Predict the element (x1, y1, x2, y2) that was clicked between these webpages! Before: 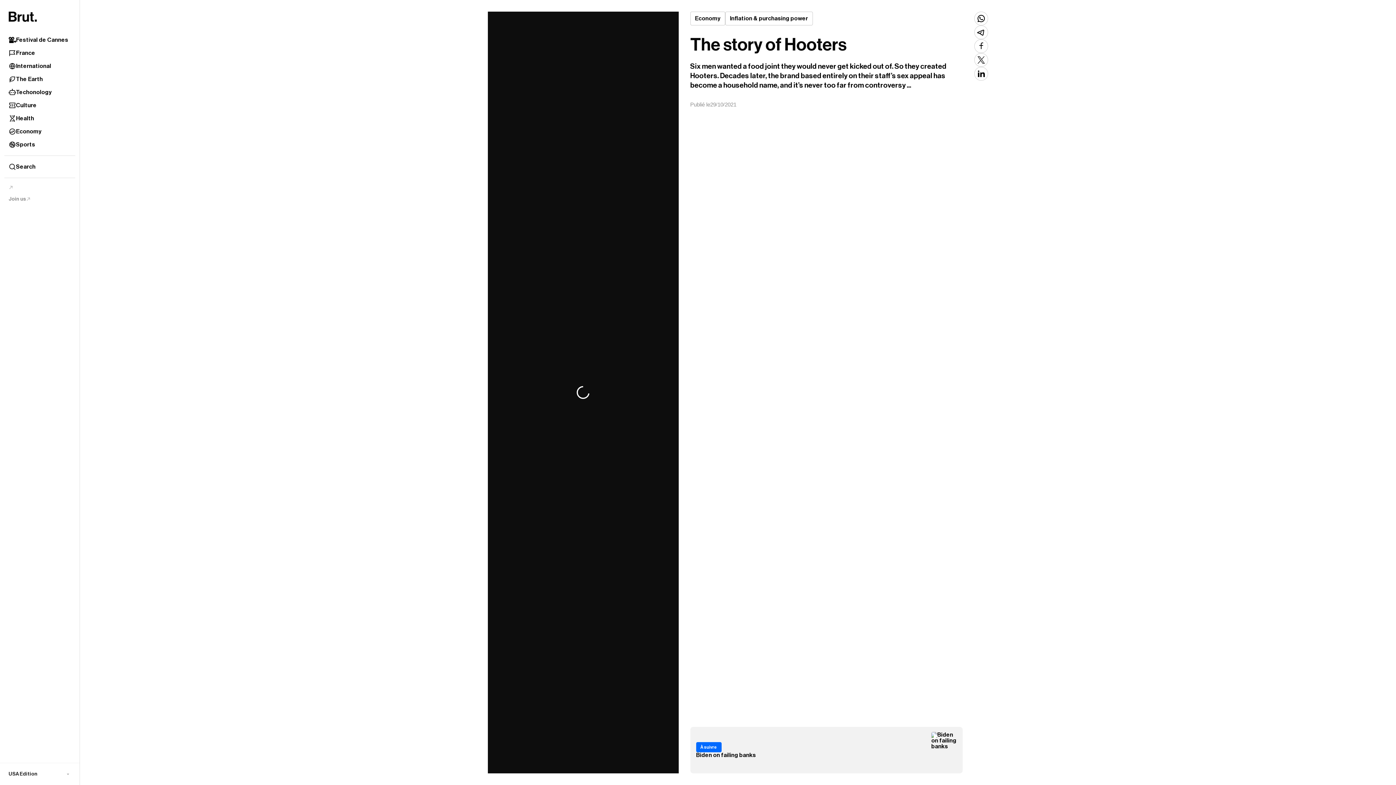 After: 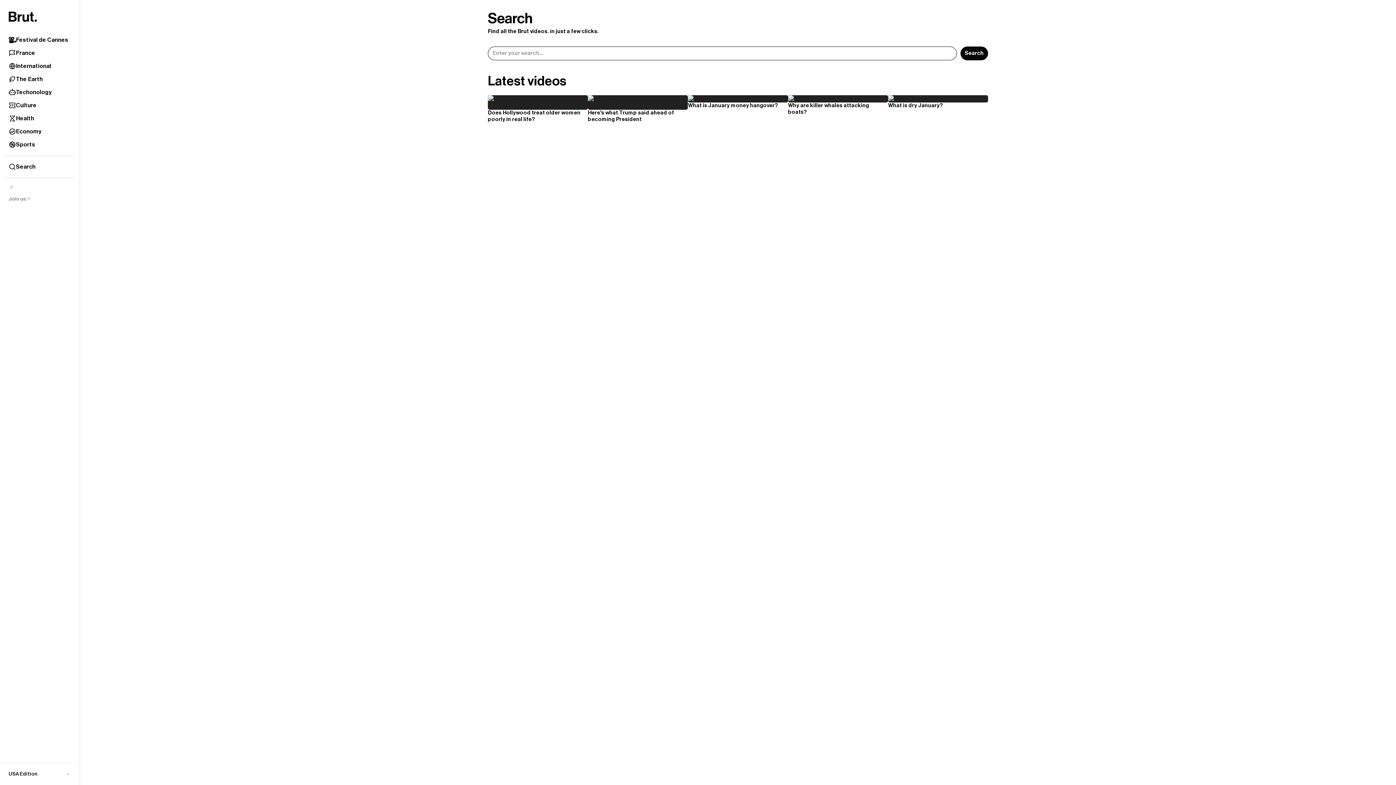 Action: bbox: (4, 160, 75, 173) label: Search